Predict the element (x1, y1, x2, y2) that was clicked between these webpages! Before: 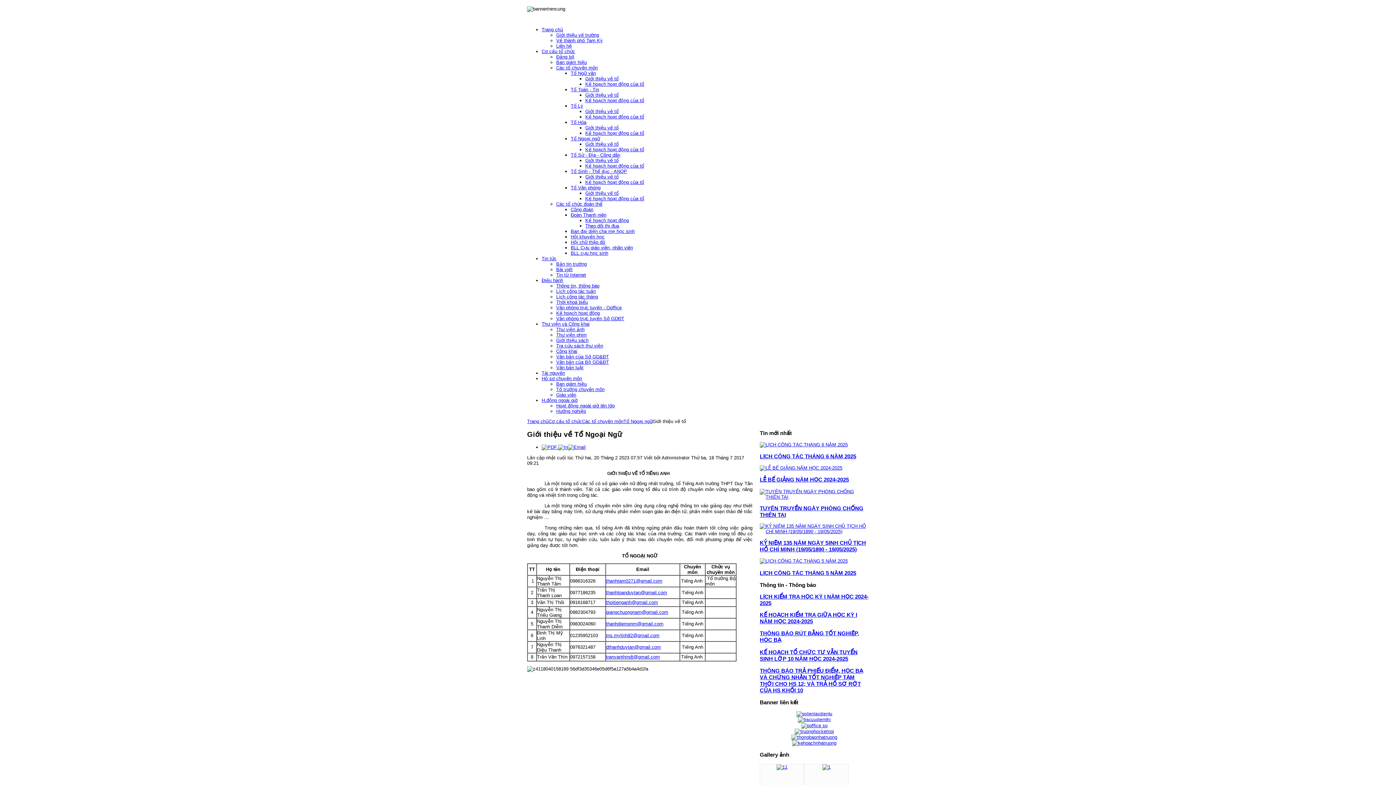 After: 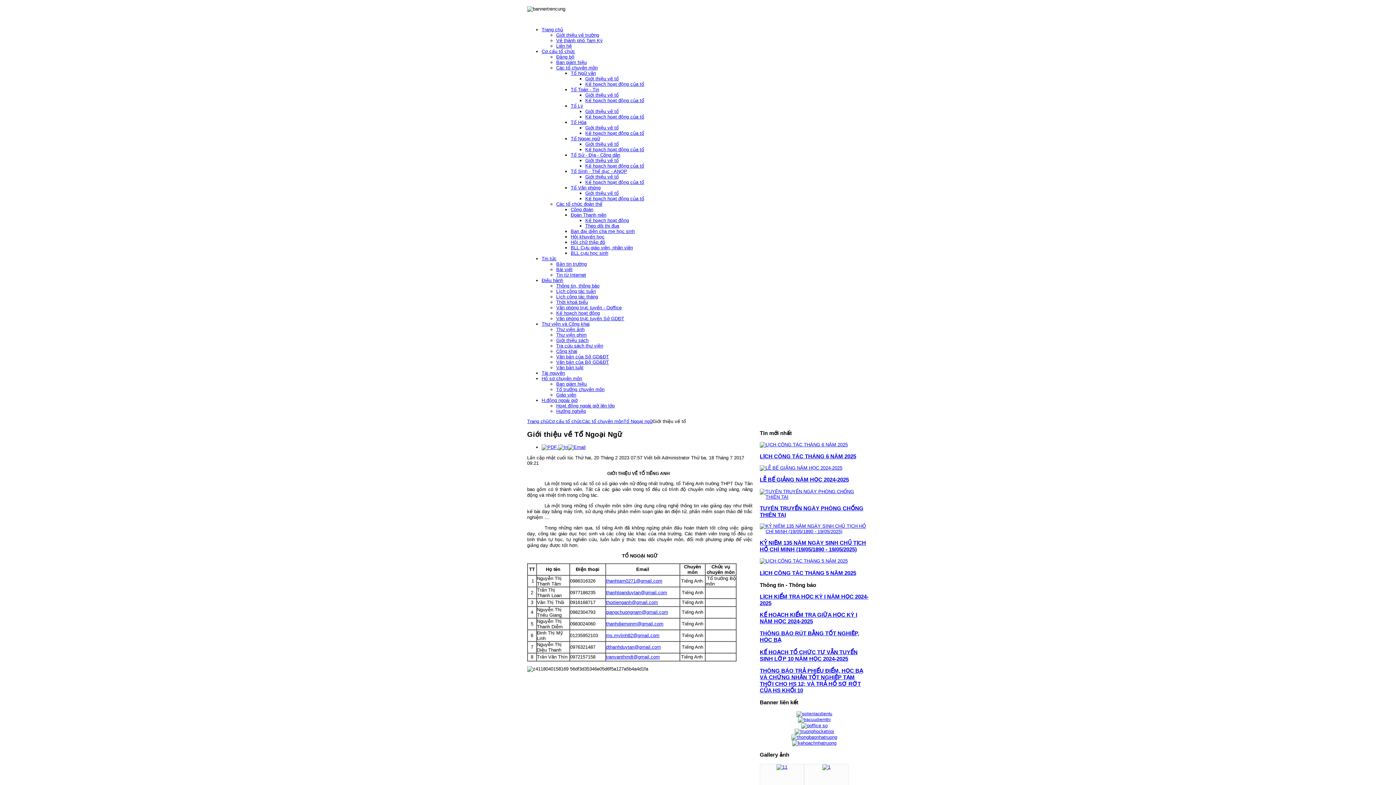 Action: bbox: (582, 419, 623, 424) label: Các tổ chuyên môn